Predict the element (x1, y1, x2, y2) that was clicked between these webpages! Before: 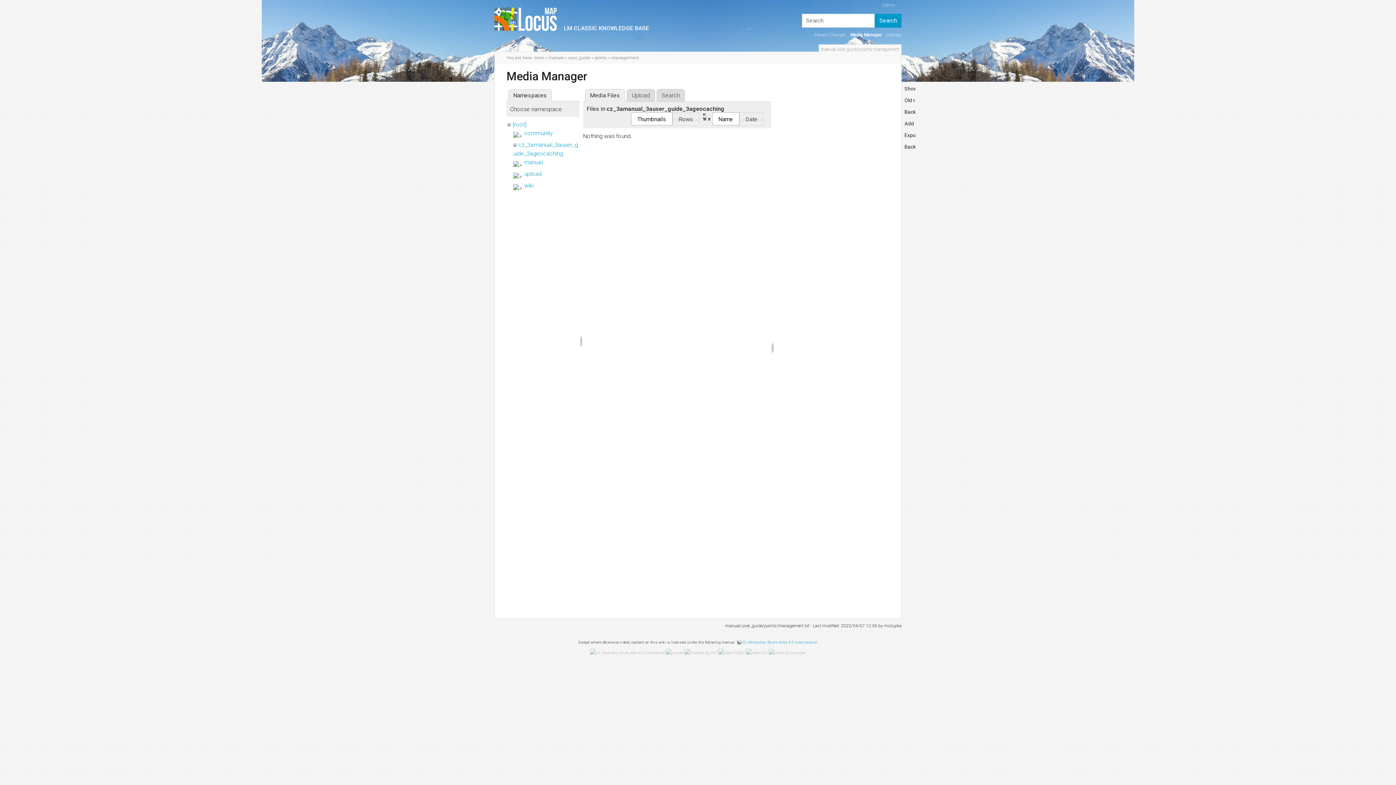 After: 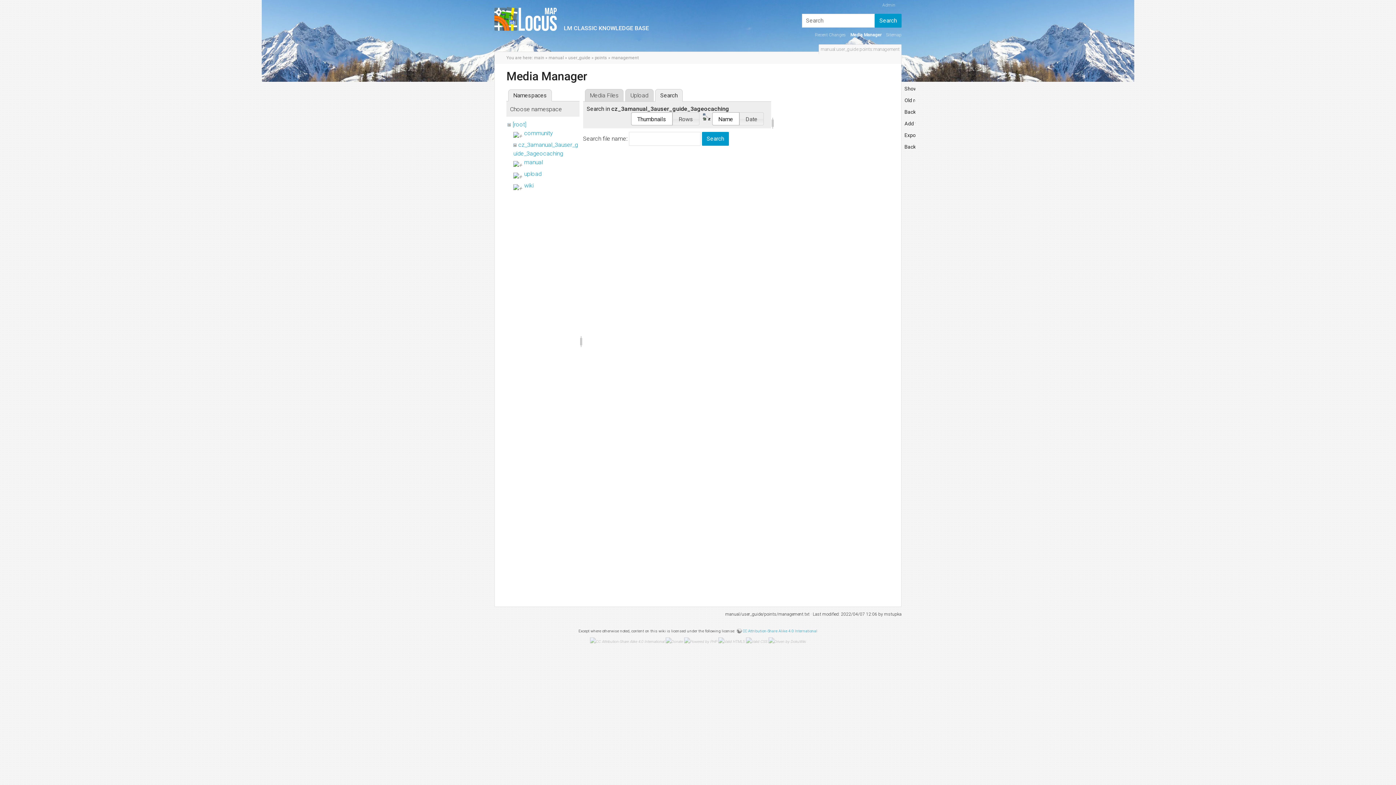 Action: label: Search bbox: (656, 89, 685, 101)